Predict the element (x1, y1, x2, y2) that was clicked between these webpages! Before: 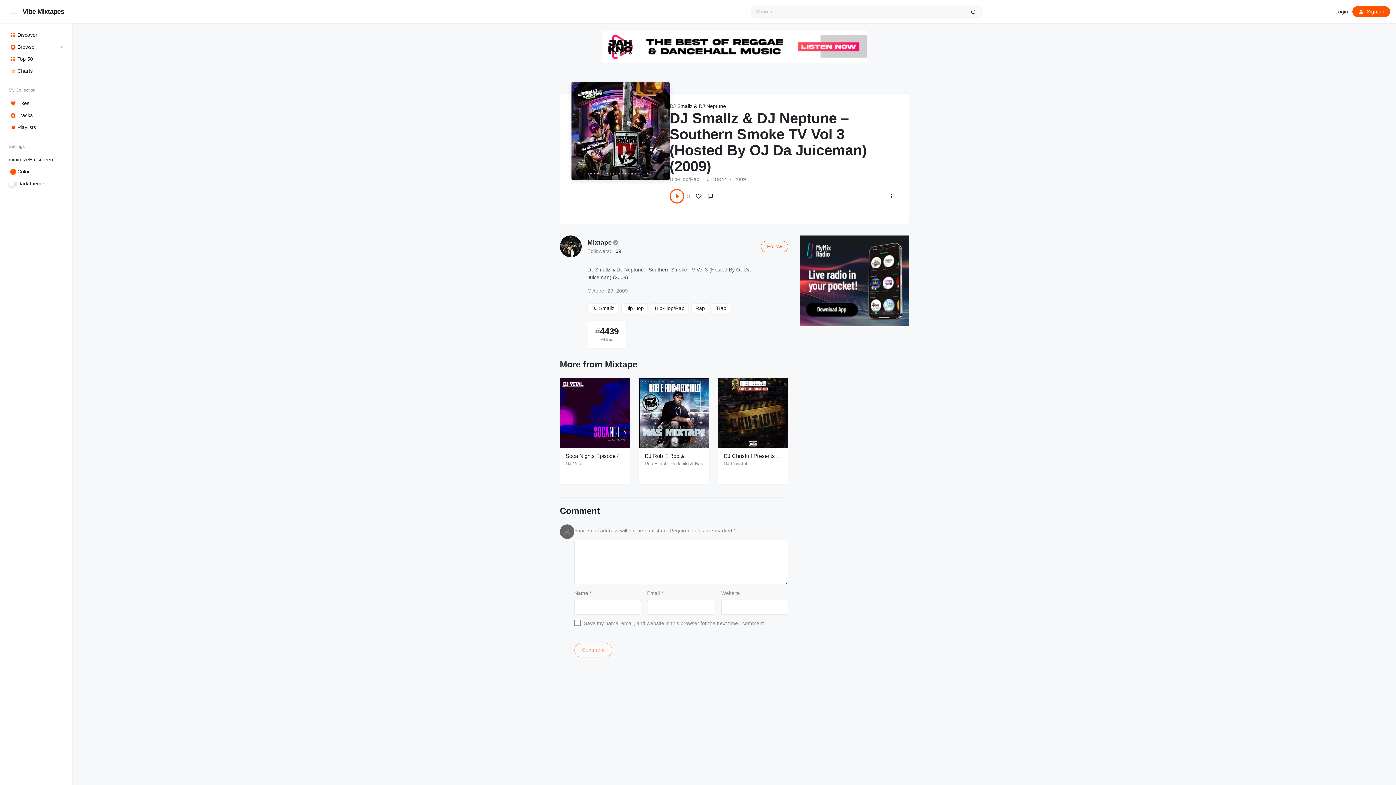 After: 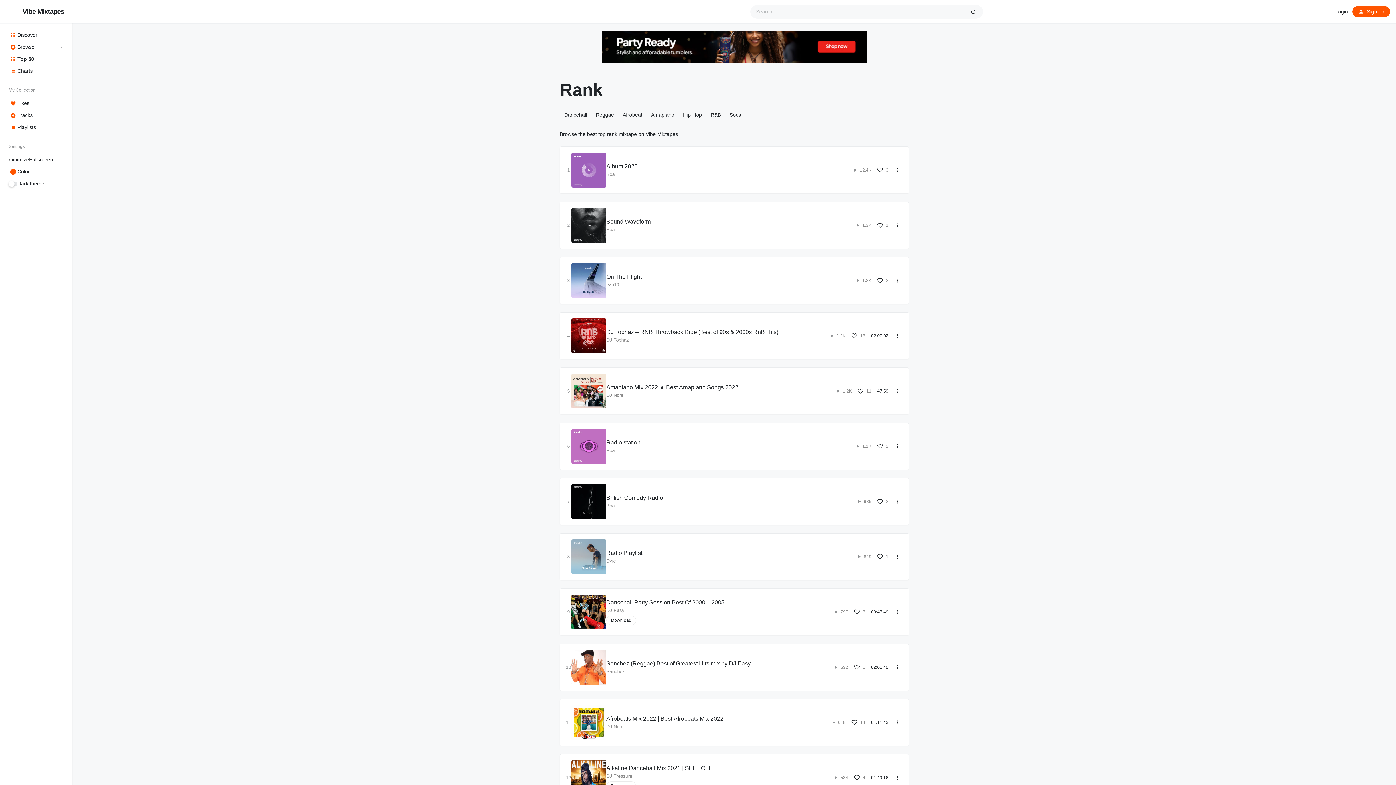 Action: label: Top 50 bbox: (8, 53, 63, 65)